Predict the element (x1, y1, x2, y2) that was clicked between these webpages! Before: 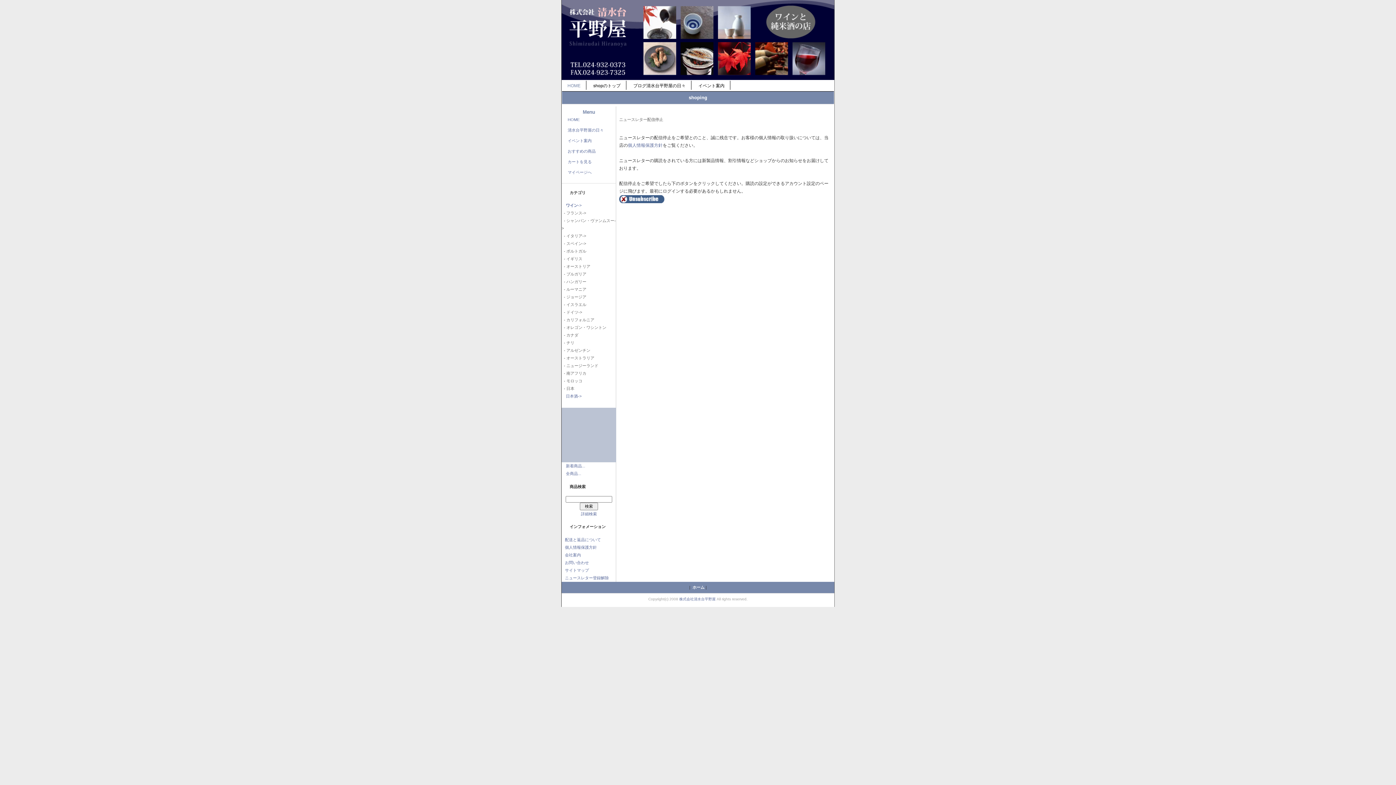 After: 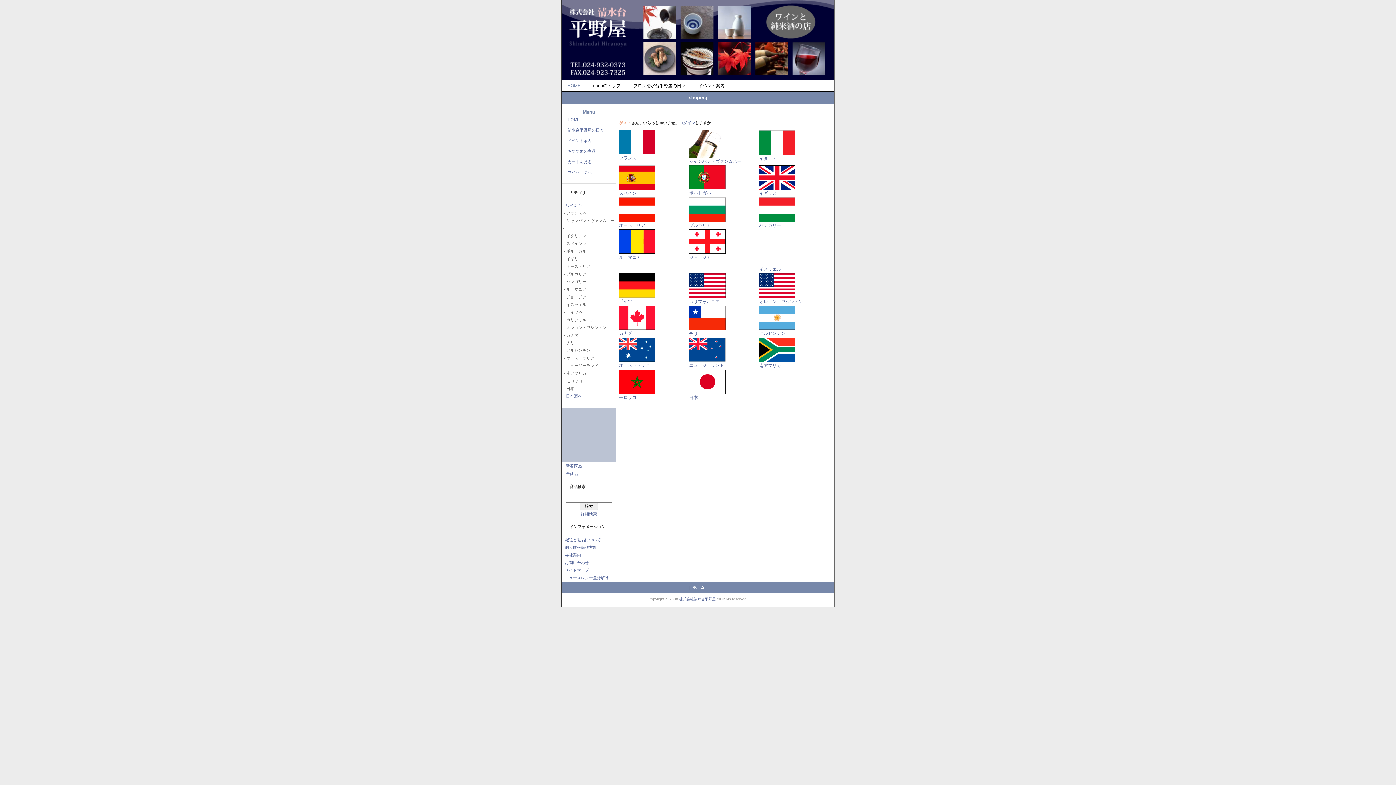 Action: label: shopのトップ bbox: (593, 83, 620, 88)